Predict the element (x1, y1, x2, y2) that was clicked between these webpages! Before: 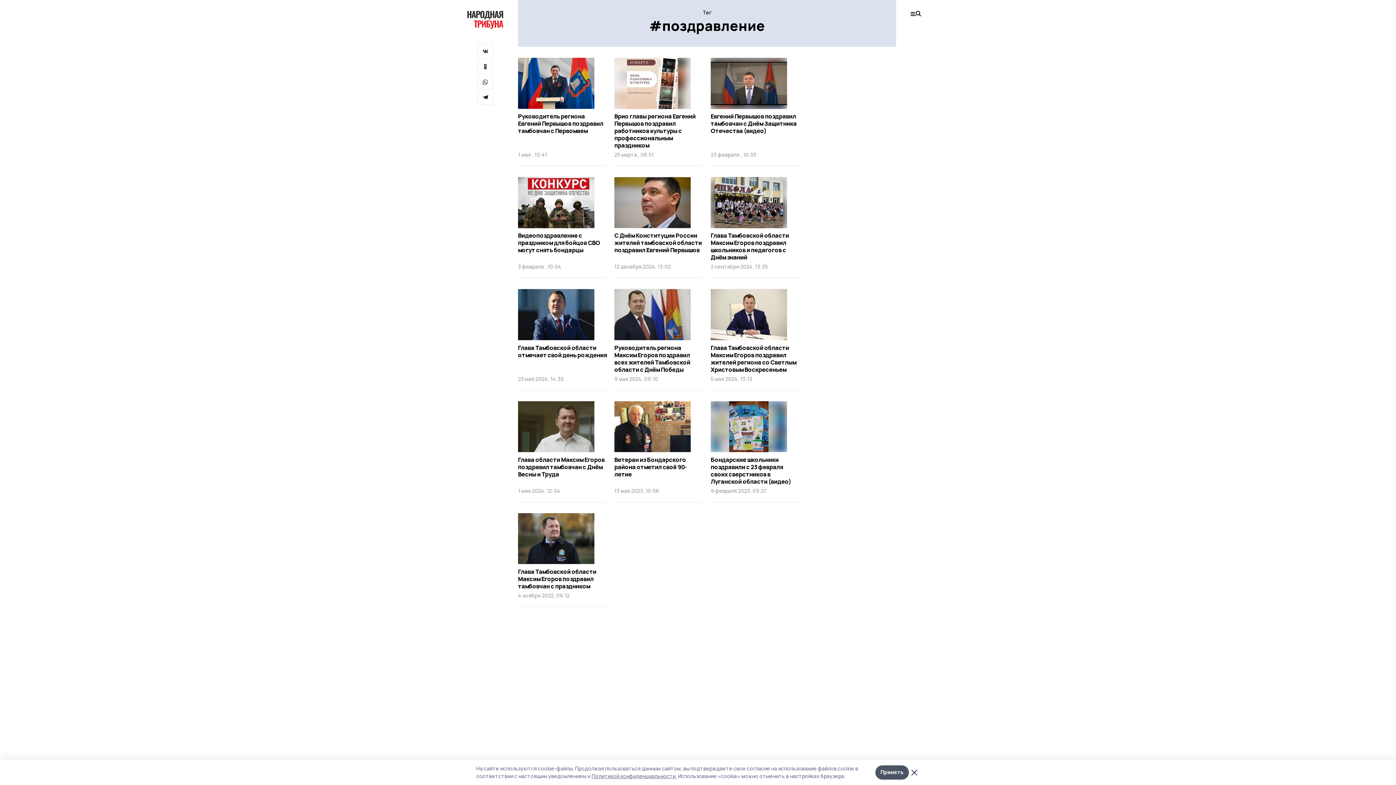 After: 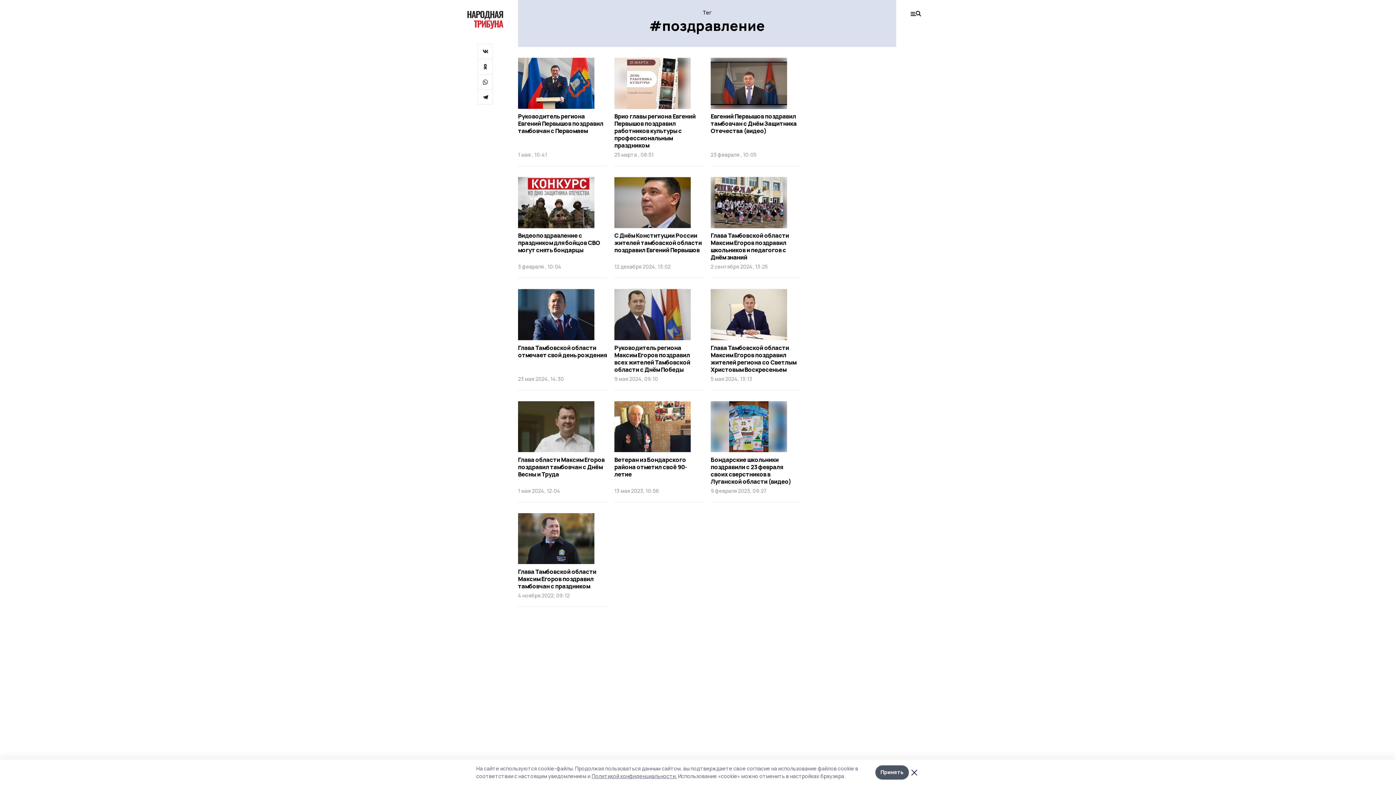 Action: bbox: (477, 43, 493, 58)